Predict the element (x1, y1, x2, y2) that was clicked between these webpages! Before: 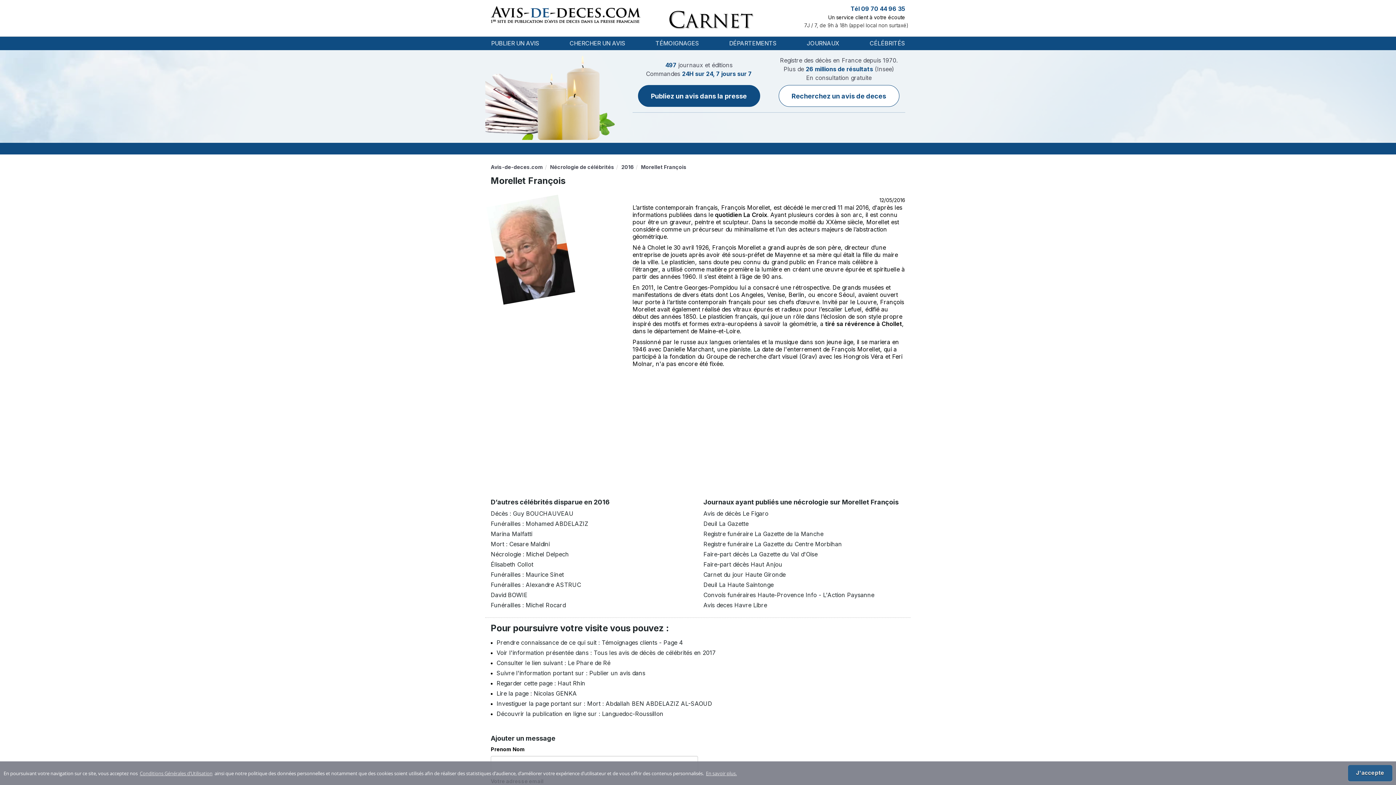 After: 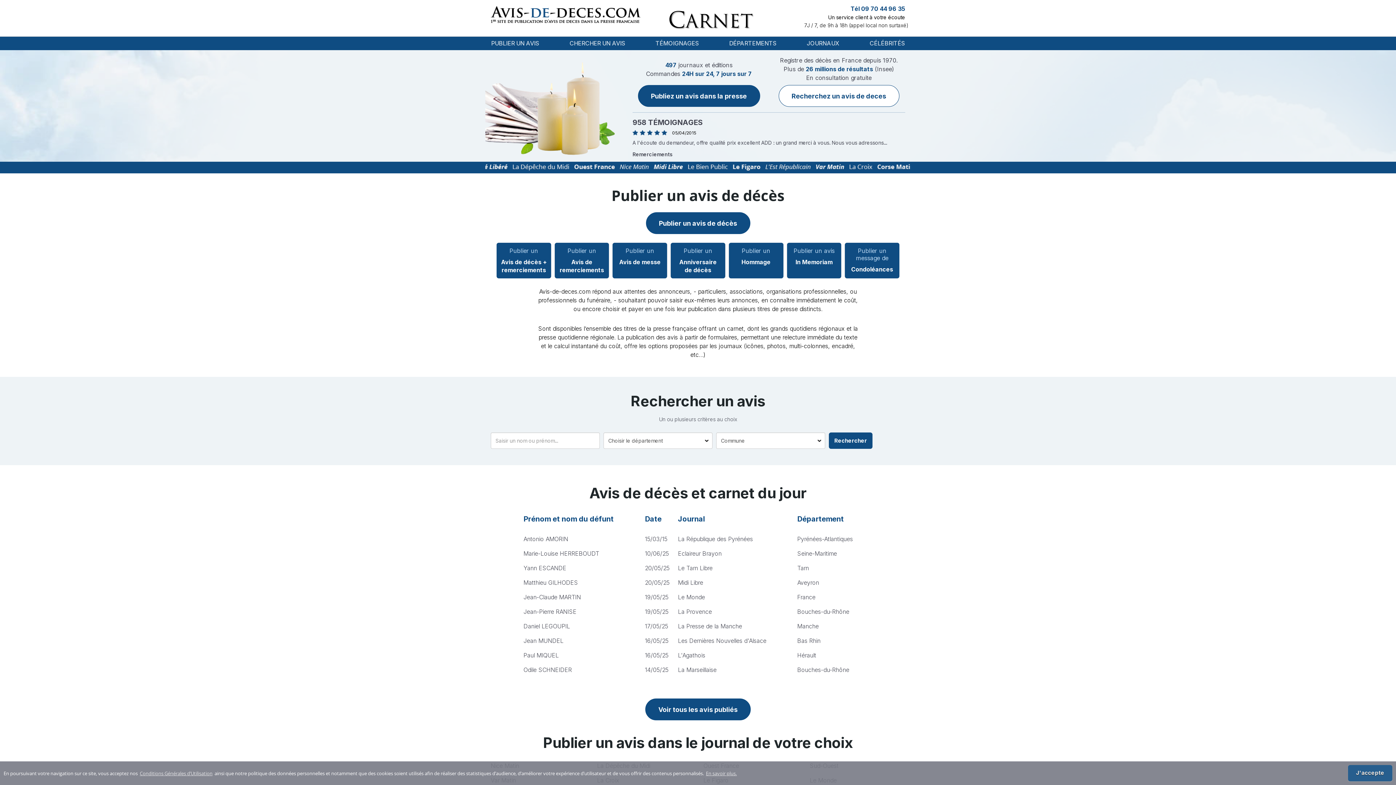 Action: bbox: (490, 10, 640, 16)